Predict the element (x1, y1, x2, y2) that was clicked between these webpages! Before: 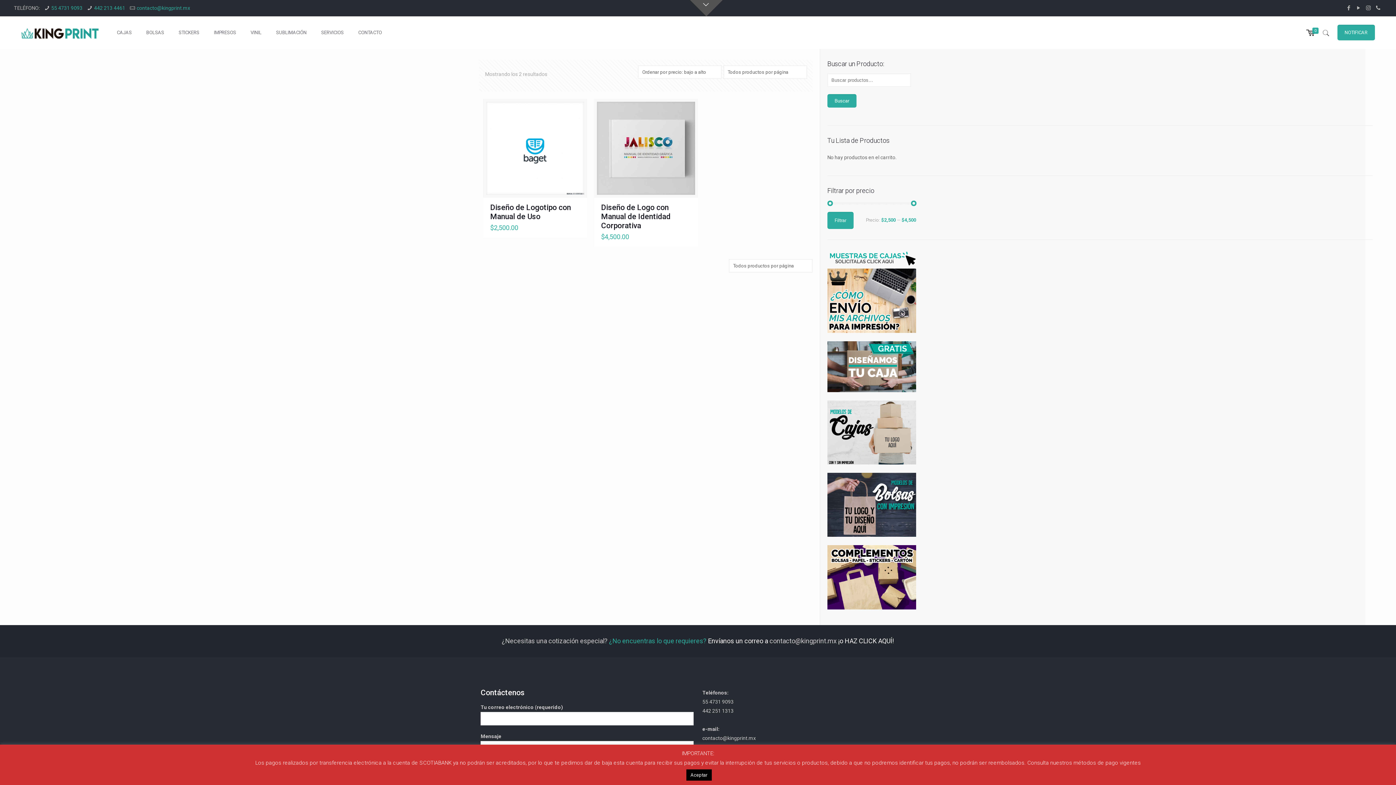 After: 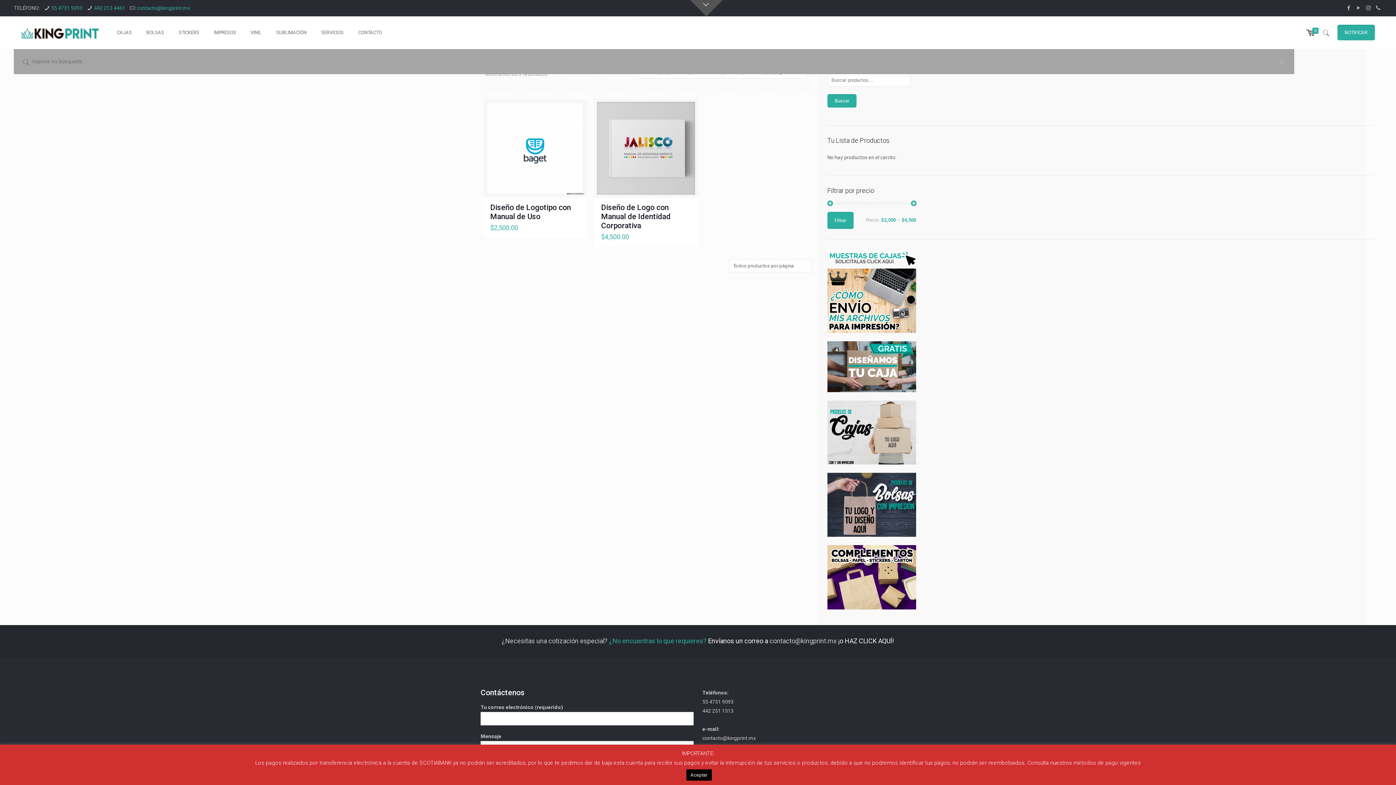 Action: bbox: (1320, 28, 1332, 37)